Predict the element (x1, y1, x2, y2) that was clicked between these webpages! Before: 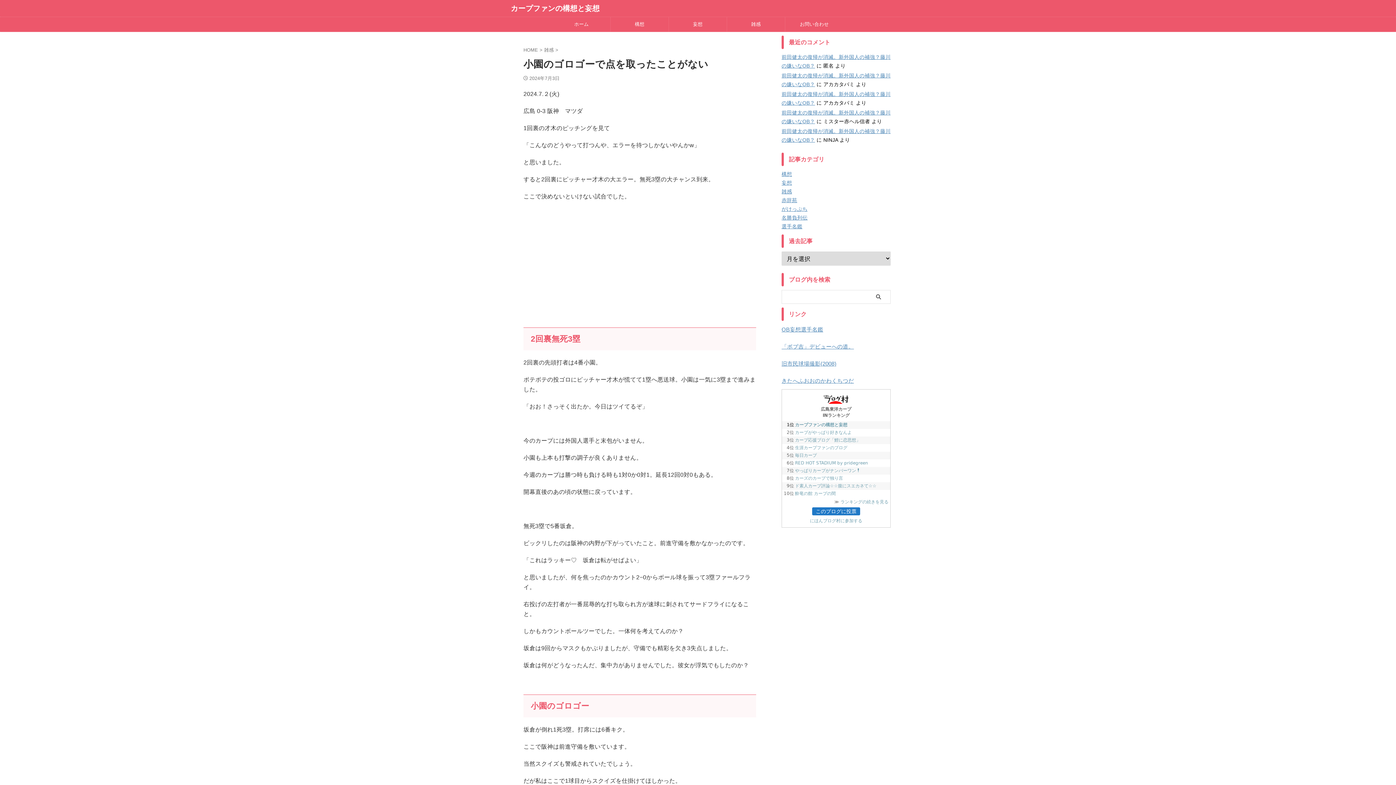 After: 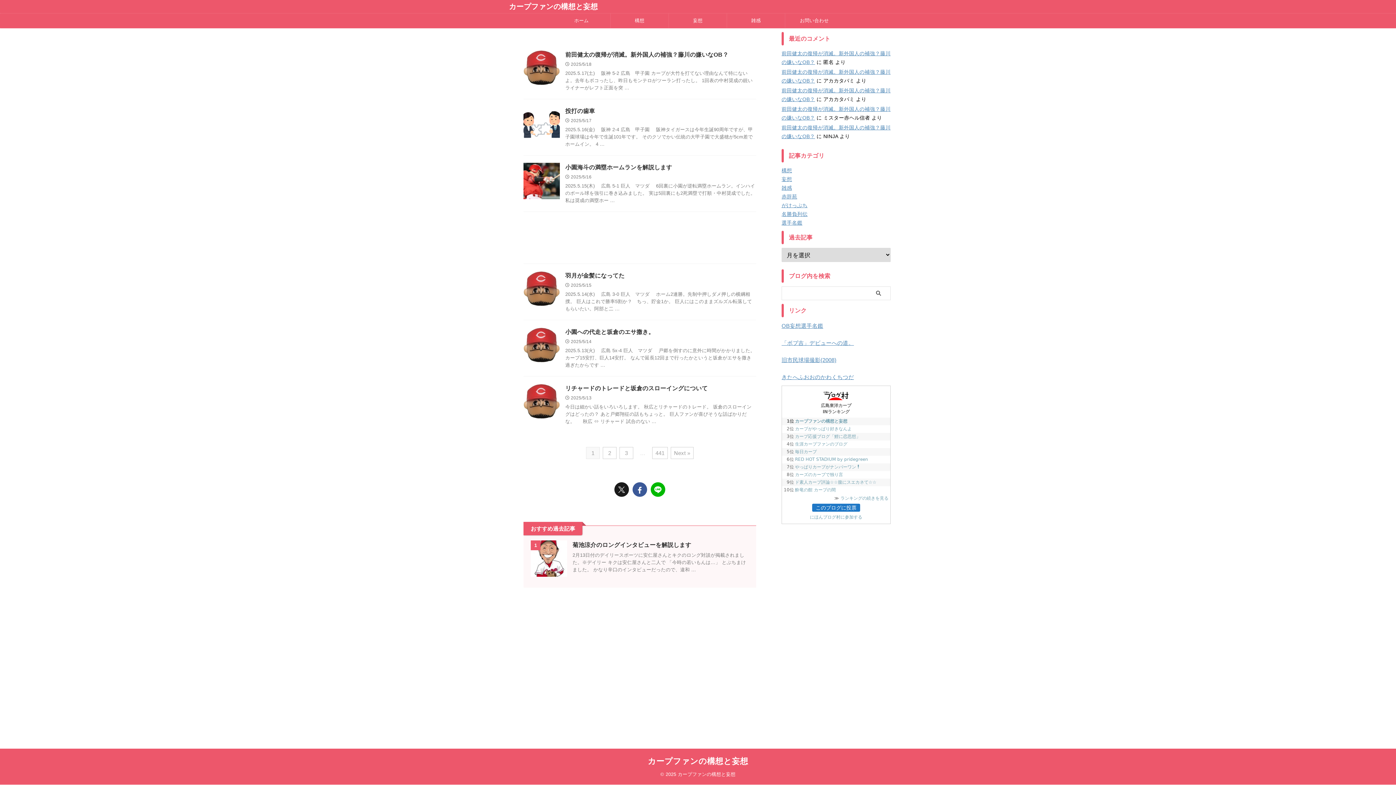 Action: label: HOME  bbox: (523, 47, 539, 52)